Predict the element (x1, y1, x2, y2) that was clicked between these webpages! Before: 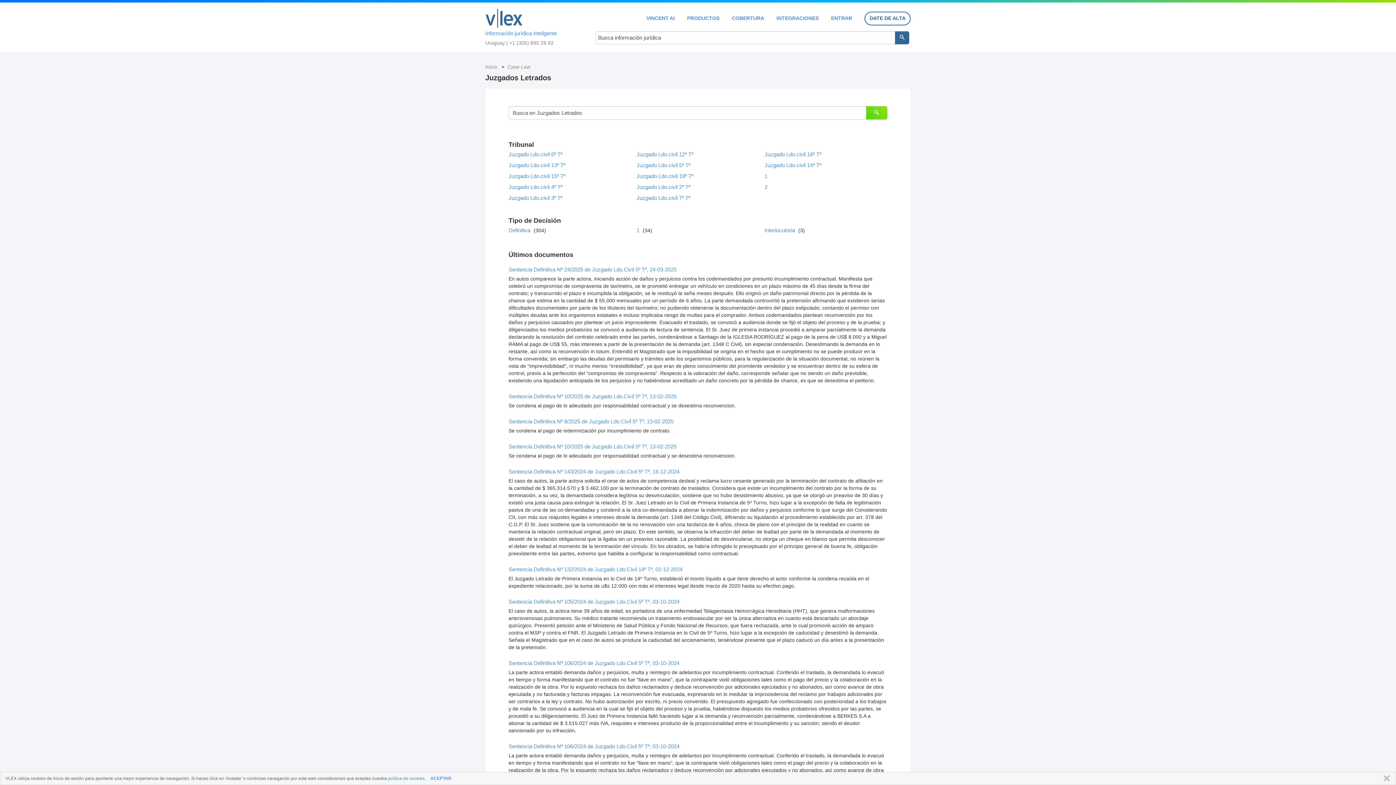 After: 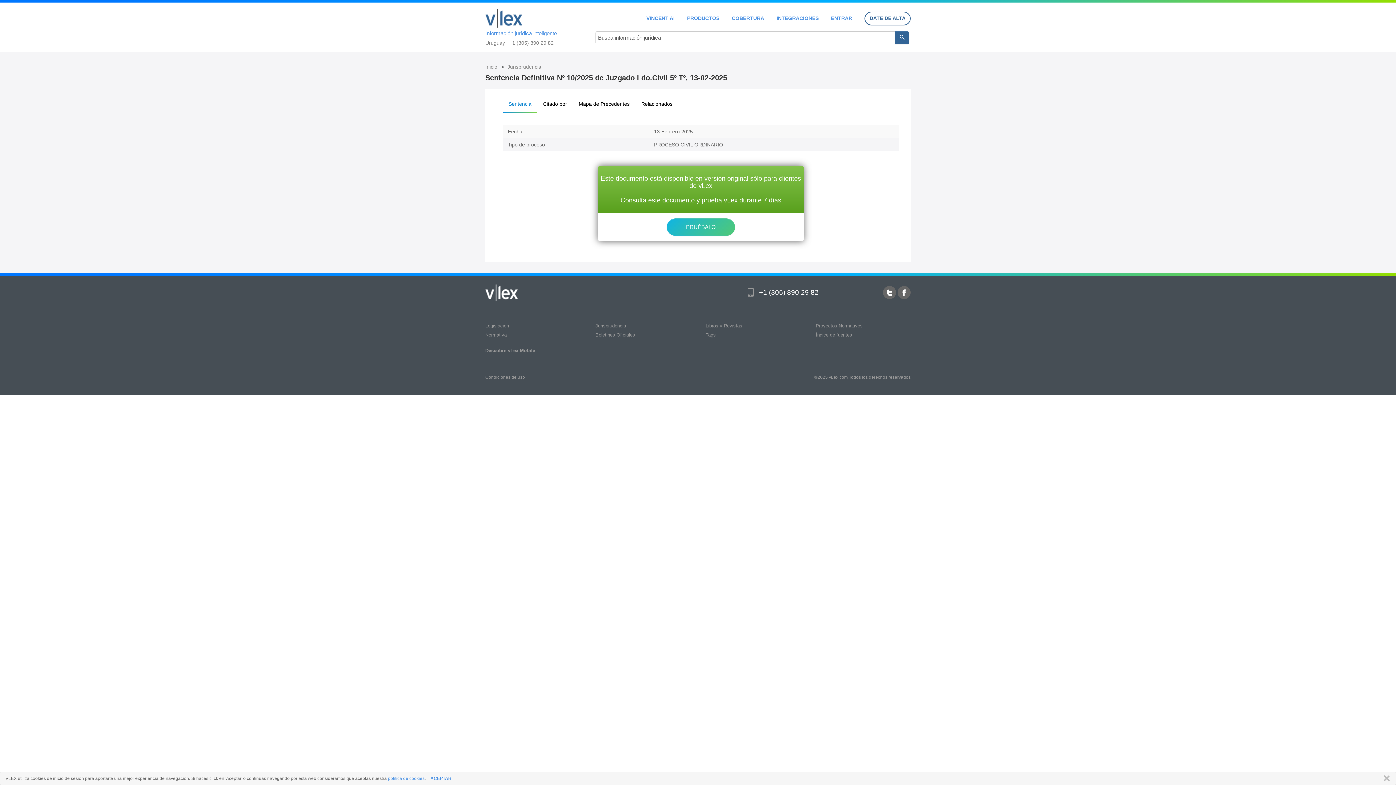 Action: bbox: (508, 393, 676, 399) label: Sentencia Definitiva Nº 10/2025 de Juzgado Ldo.Civil 5º Tº, 13-02-2025